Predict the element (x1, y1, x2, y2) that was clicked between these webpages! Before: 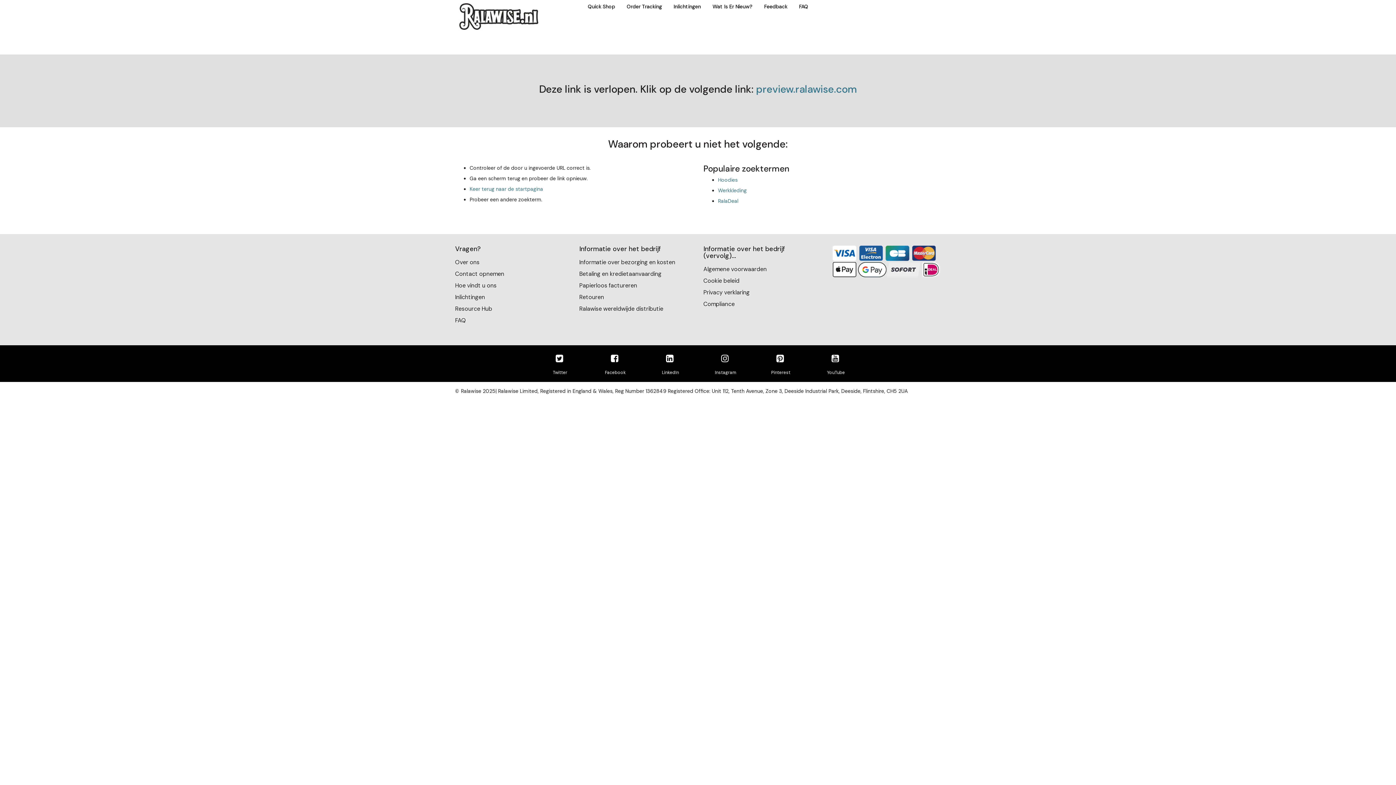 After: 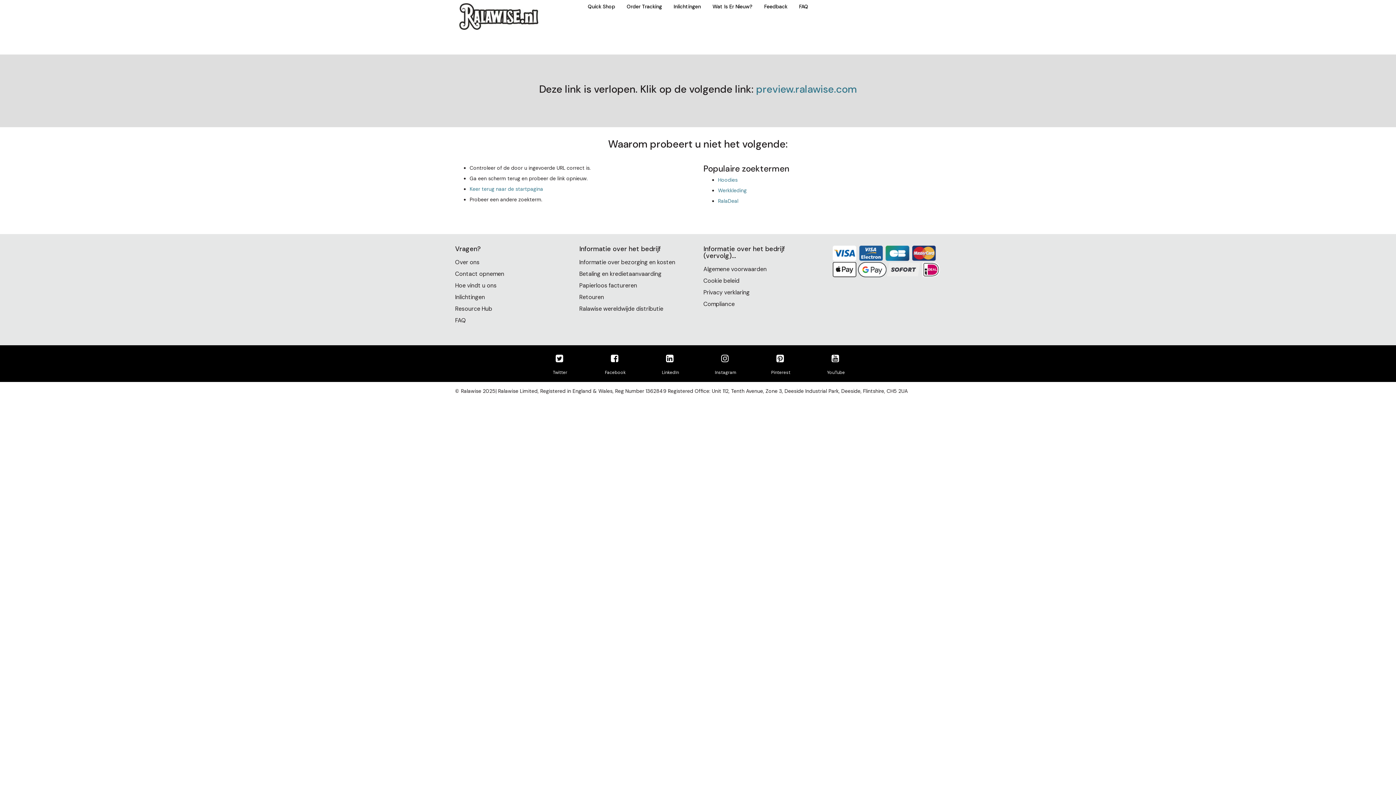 Action: bbox: (538, 351, 582, 365) label:  